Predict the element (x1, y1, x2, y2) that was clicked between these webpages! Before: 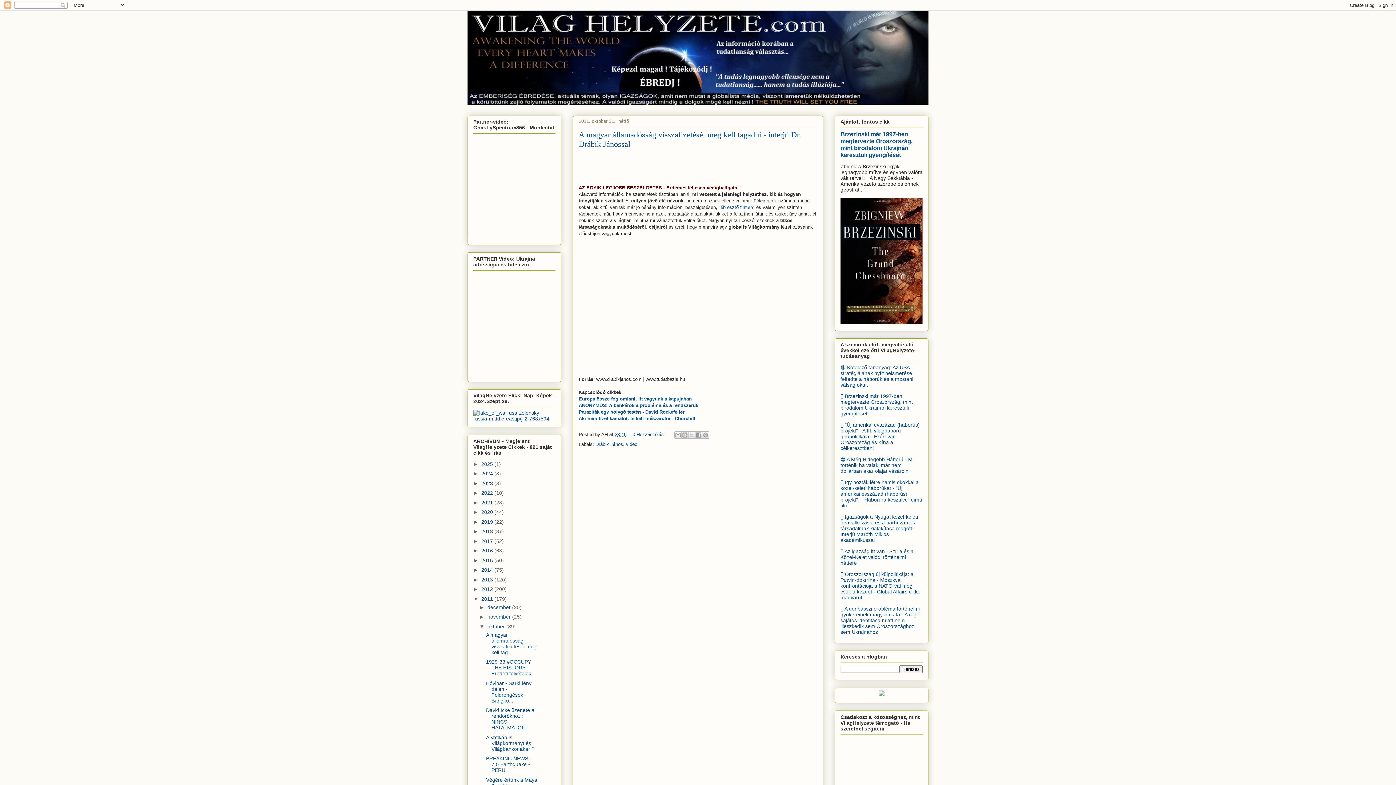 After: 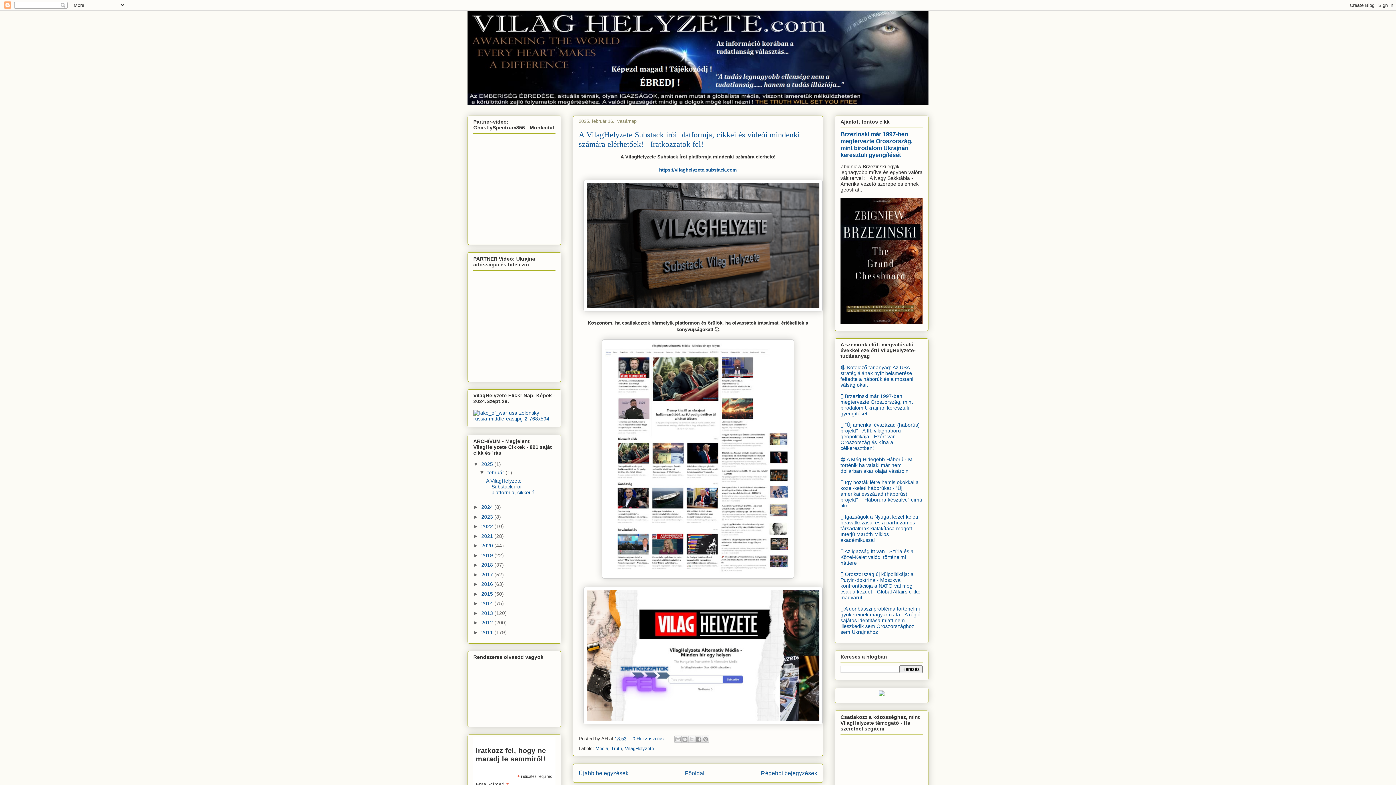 Action: bbox: (481, 461, 494, 467) label: 2025 